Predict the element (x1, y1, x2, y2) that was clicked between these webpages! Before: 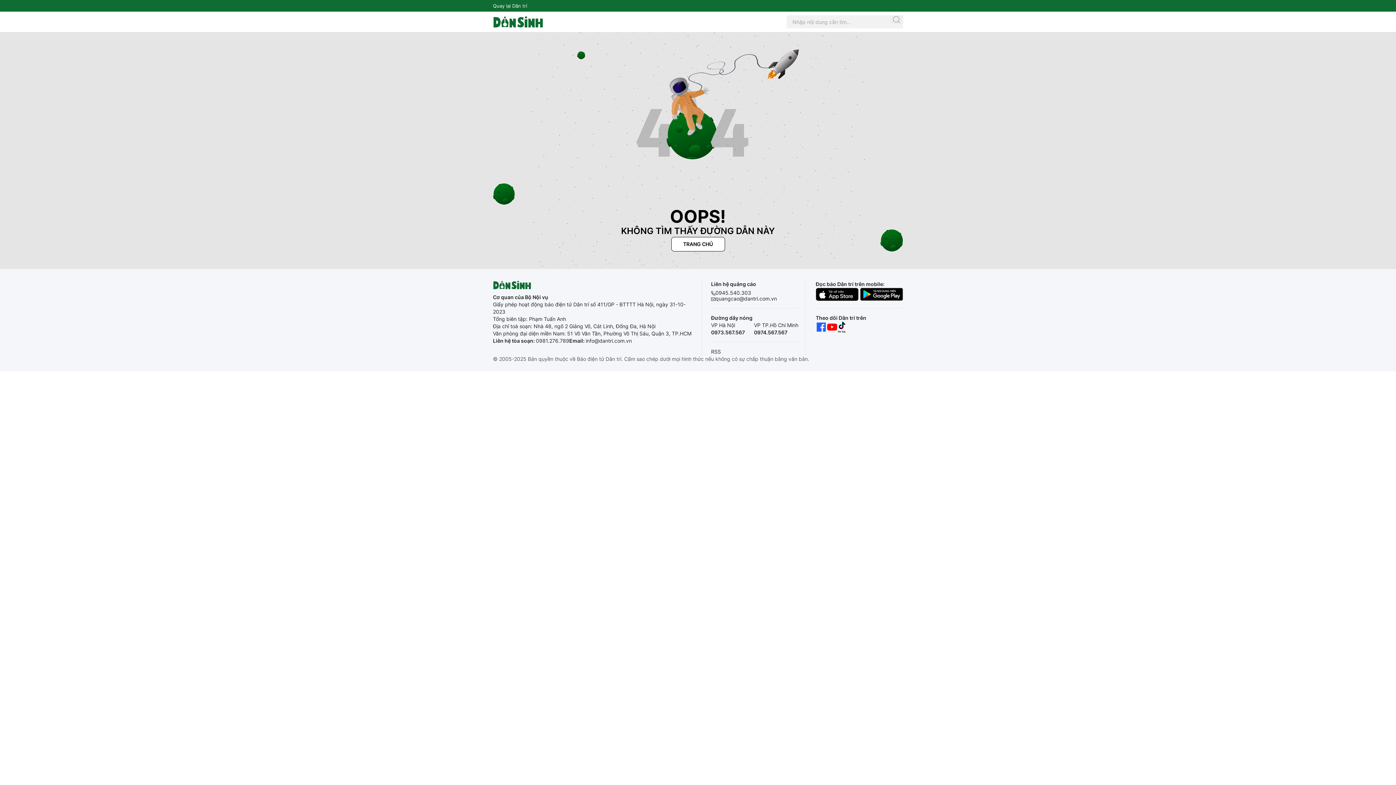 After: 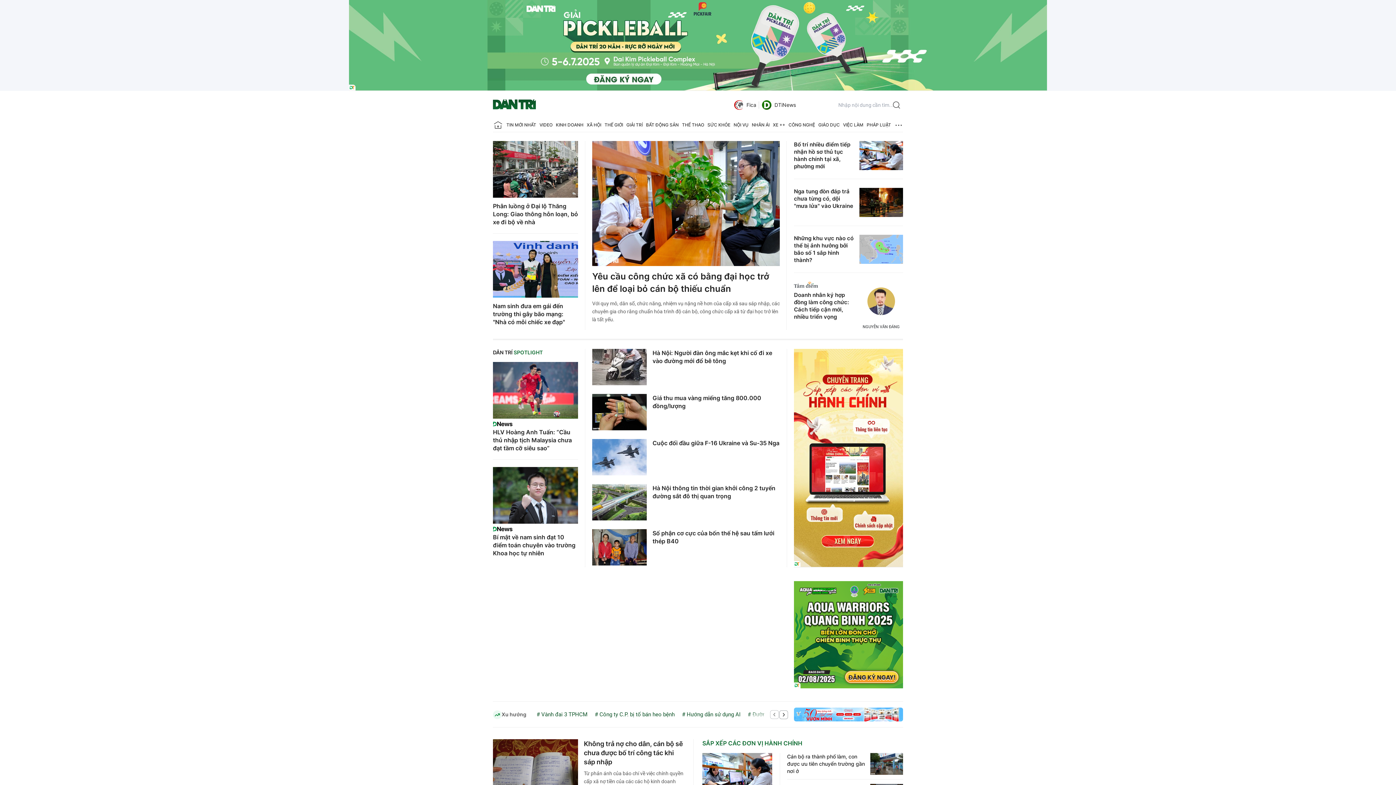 Action: label: Quay lại Dân trí bbox: (493, 2, 527, 9)